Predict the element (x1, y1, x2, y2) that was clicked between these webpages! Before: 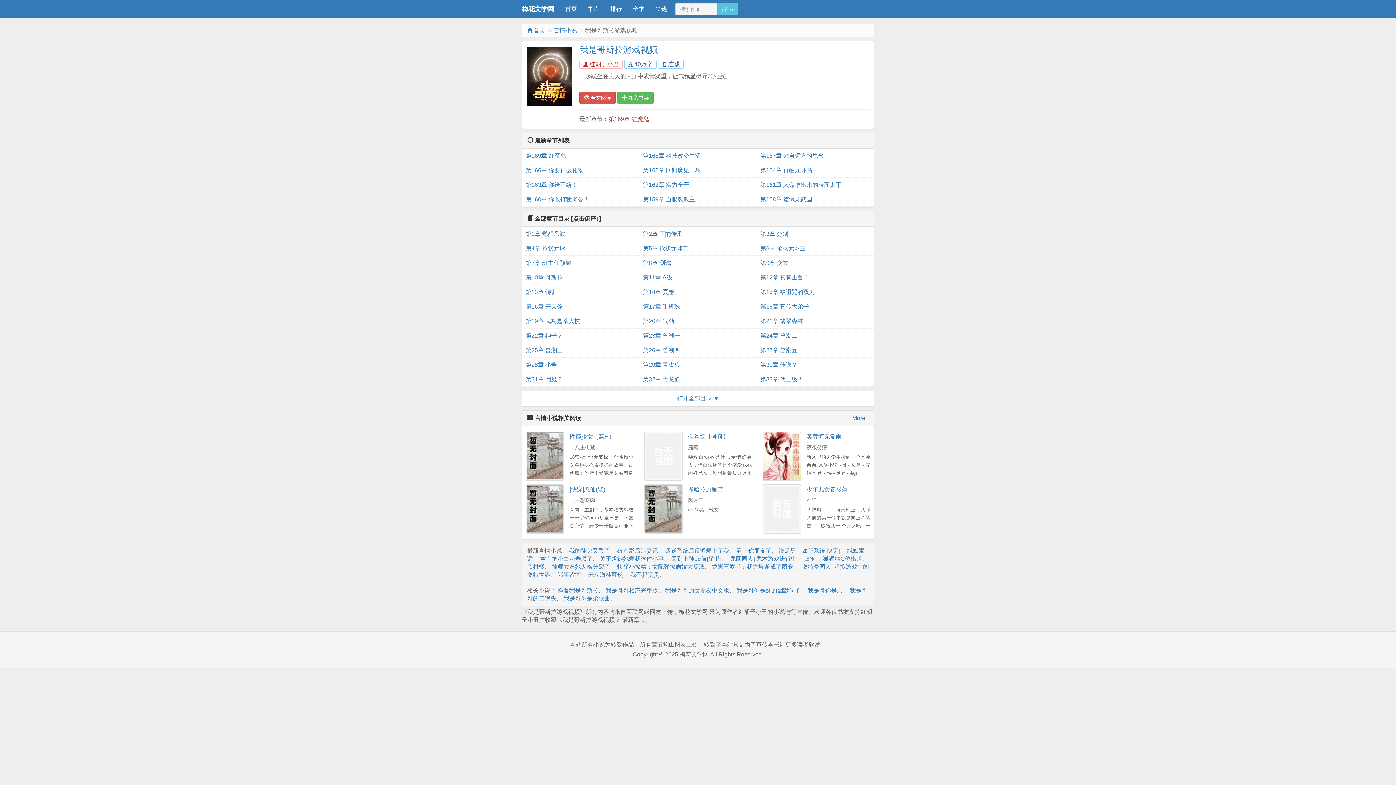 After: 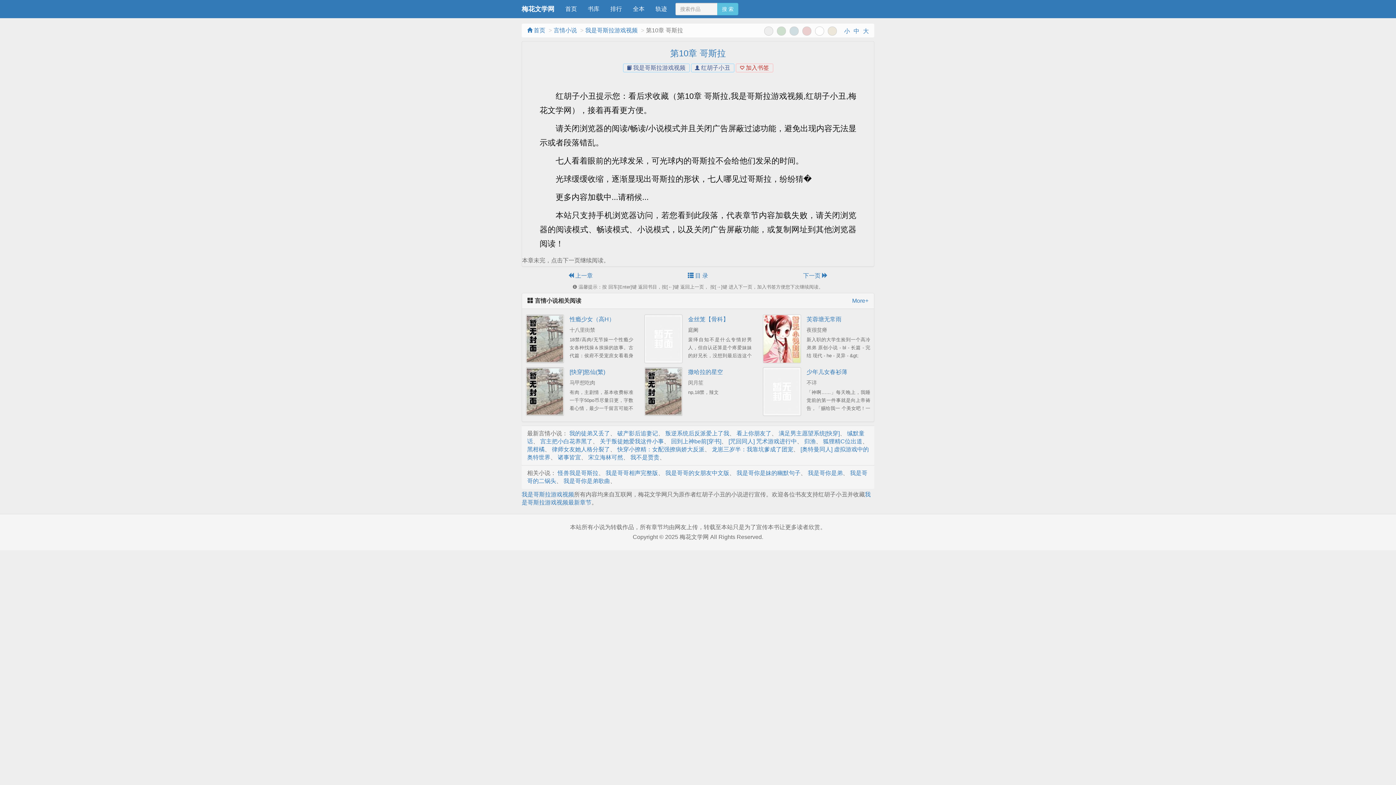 Action: label: 第10章 哥斯拉 bbox: (525, 270, 635, 285)